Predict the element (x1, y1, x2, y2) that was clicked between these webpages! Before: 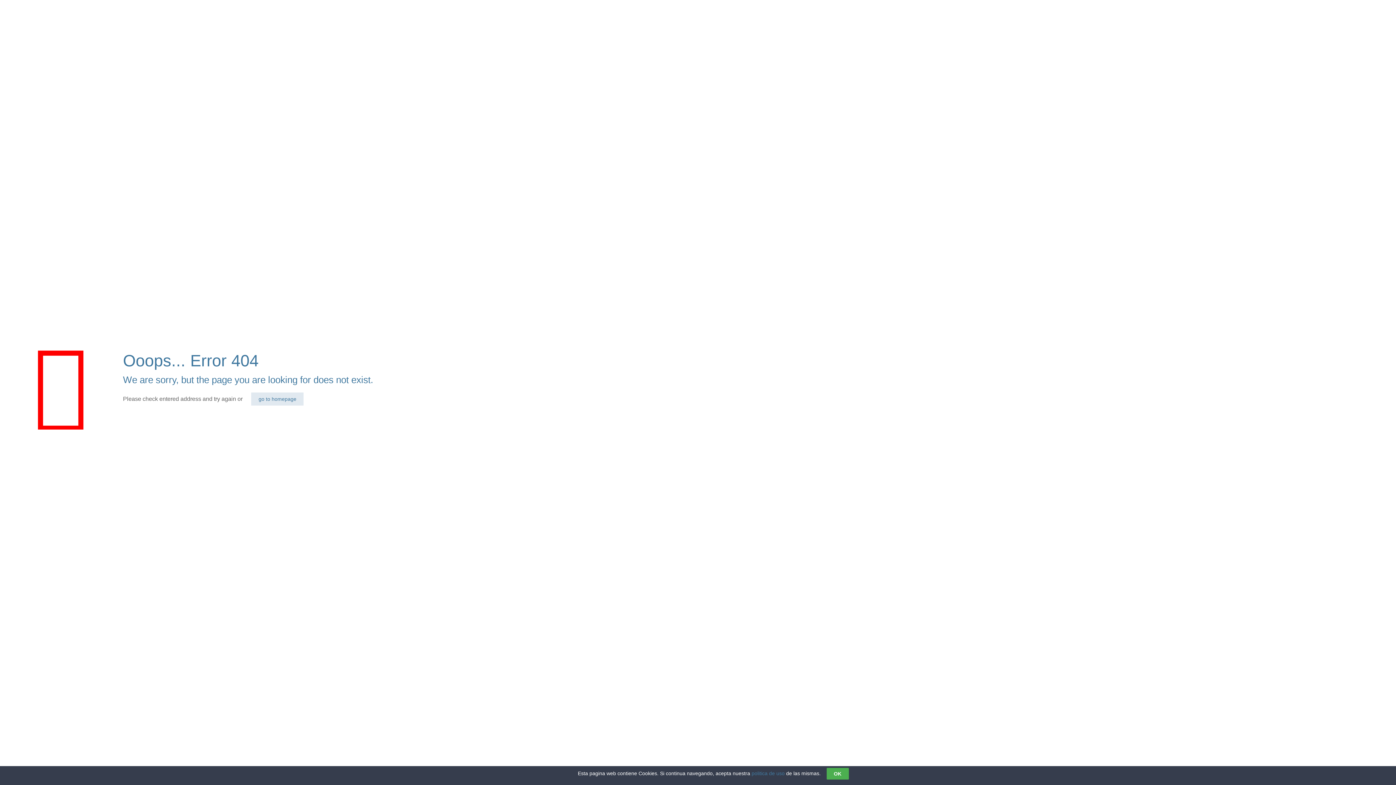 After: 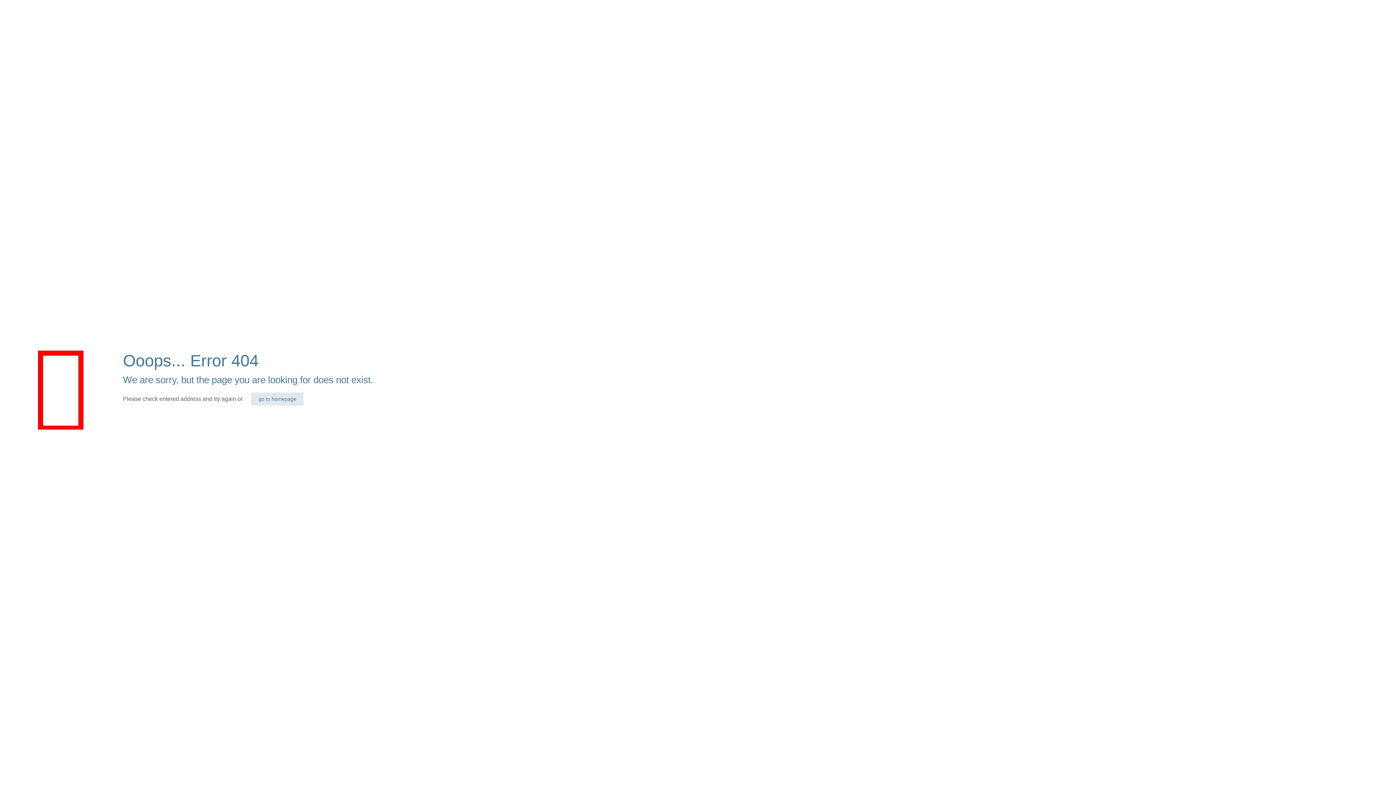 Action: label: OK bbox: (826, 768, 848, 780)